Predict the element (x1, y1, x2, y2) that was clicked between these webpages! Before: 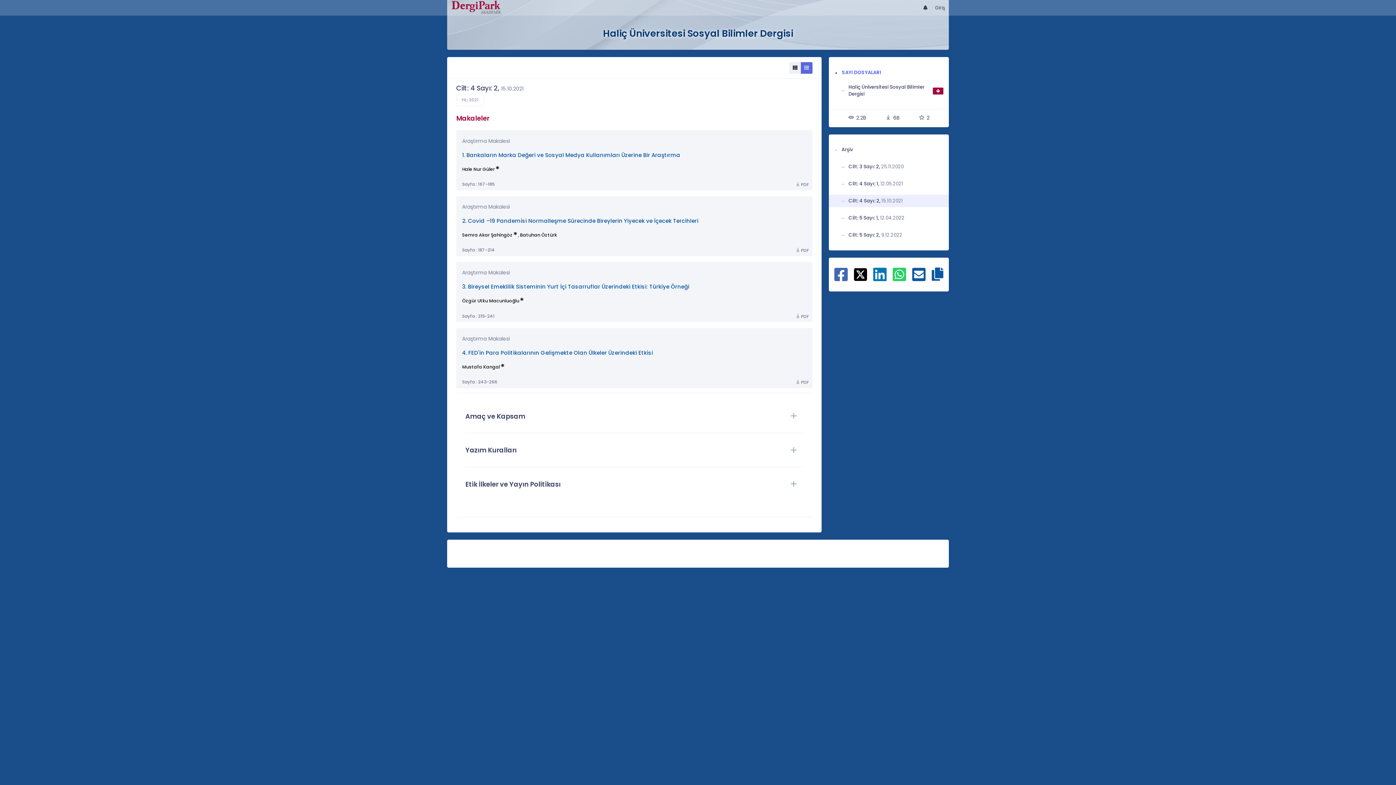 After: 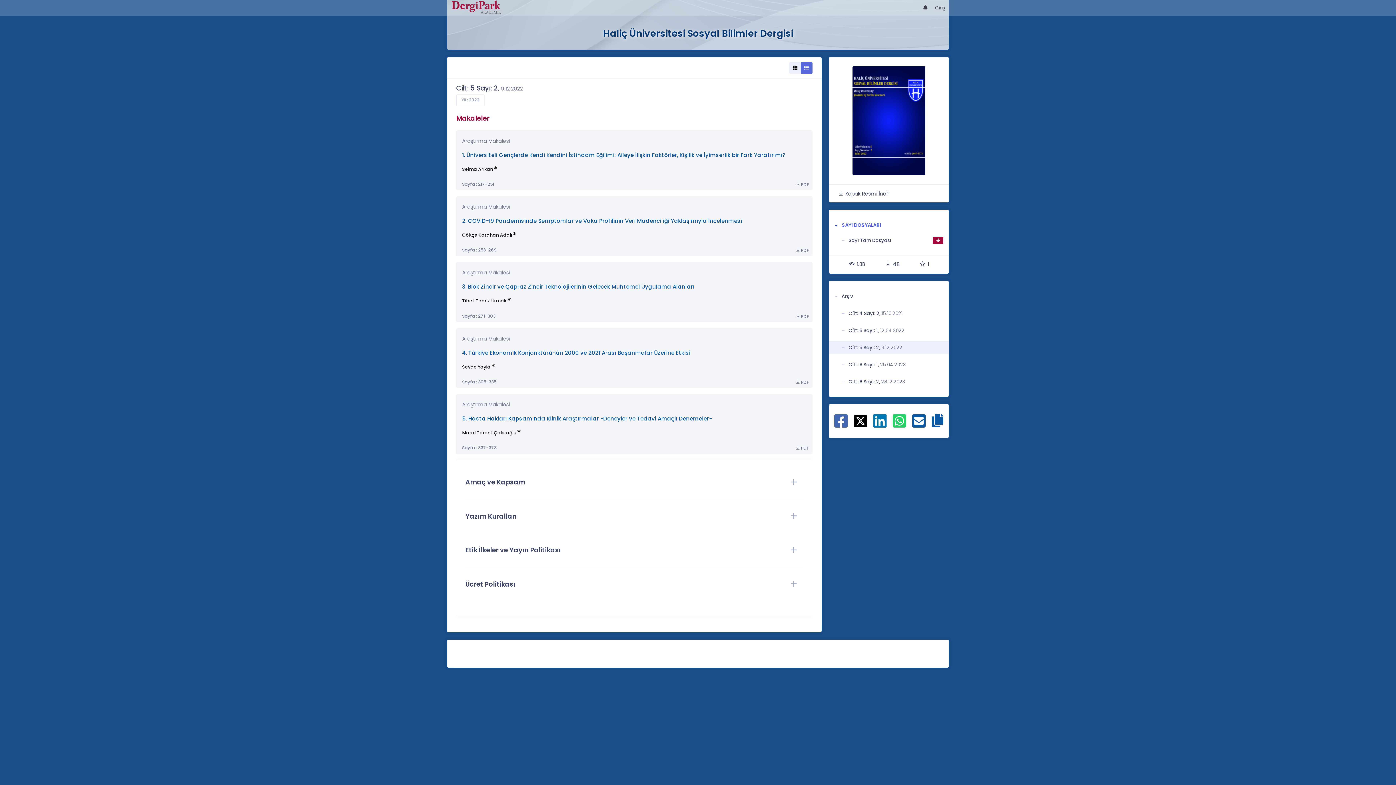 Action: label: Cilt: 5 Sayı: 2, 9.12.2022 bbox: (841, 229, 943, 241)